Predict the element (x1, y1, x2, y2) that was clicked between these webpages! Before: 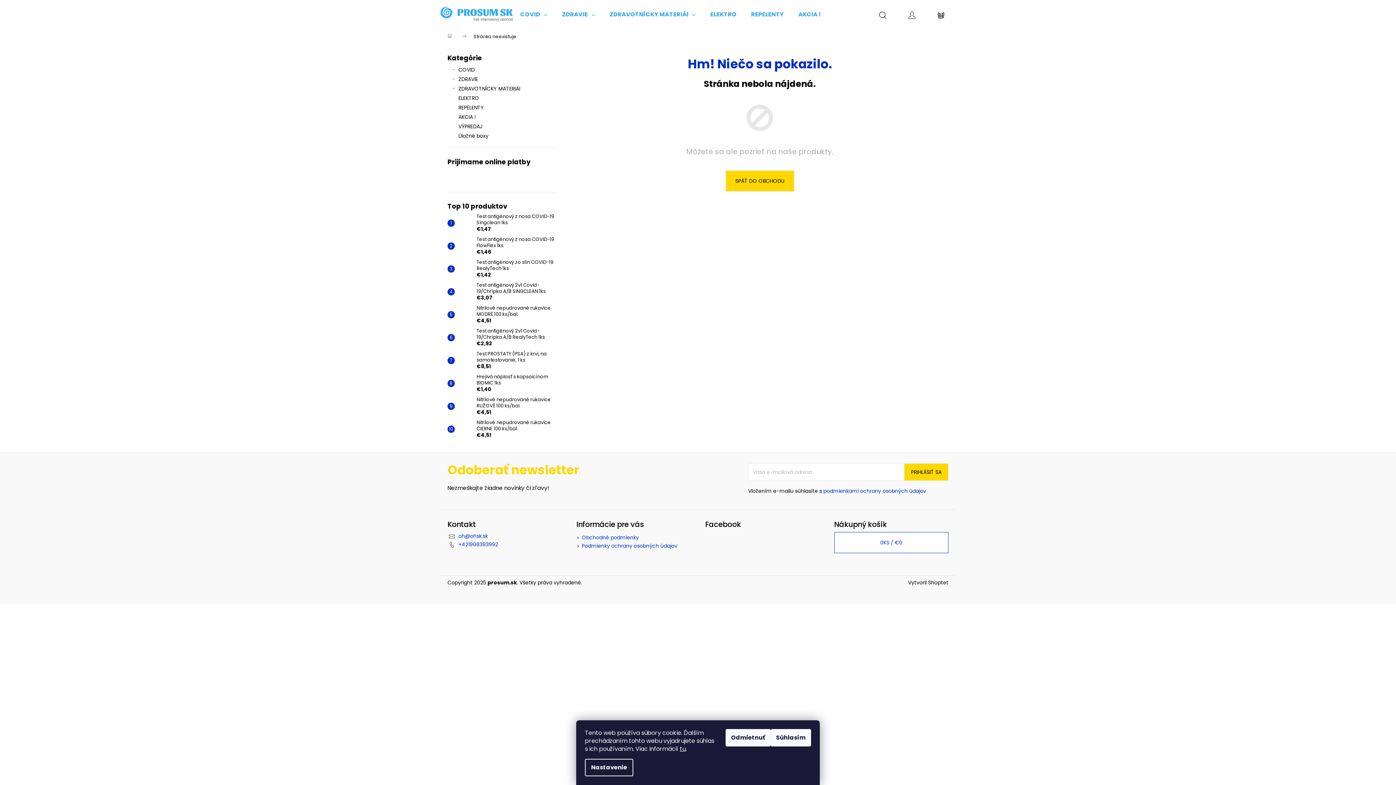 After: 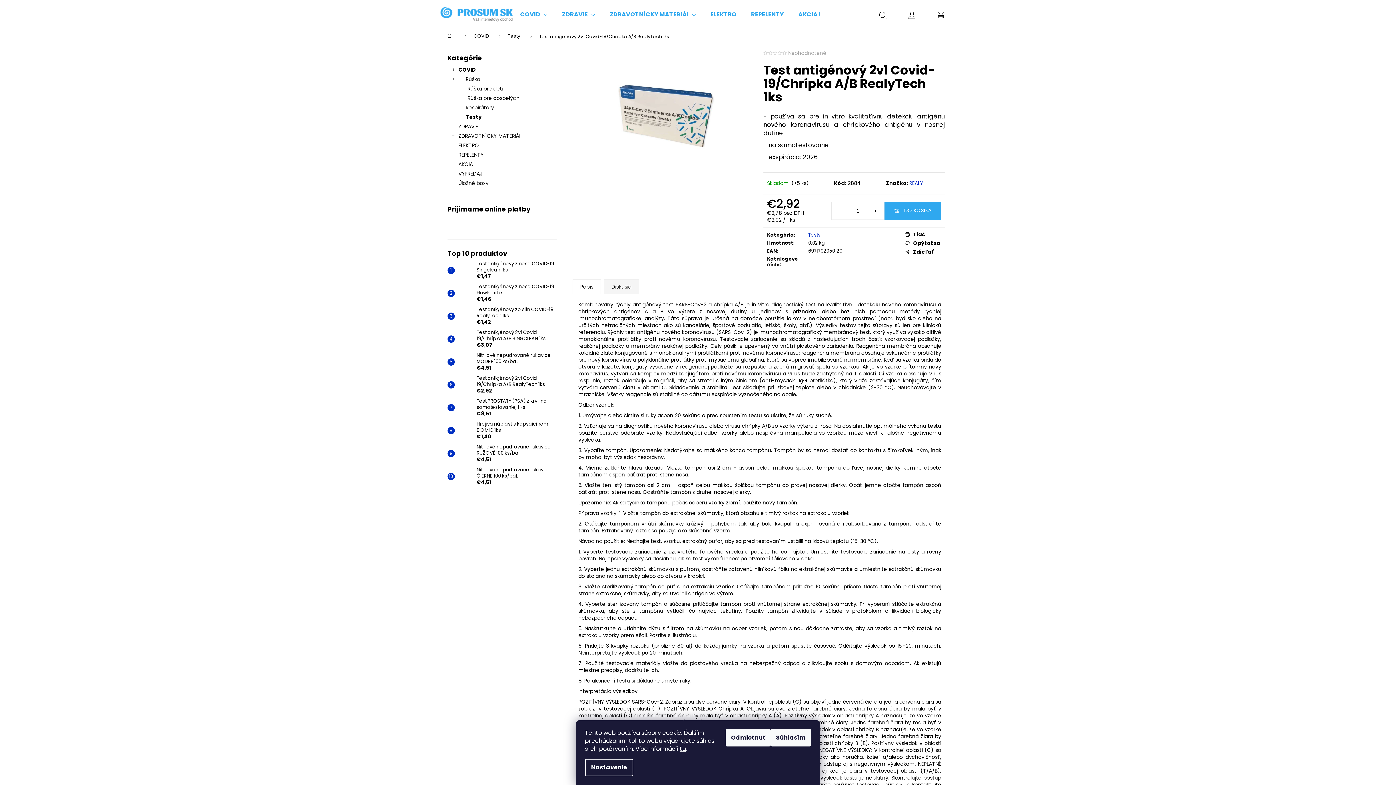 Action: bbox: (454, 330, 473, 344)